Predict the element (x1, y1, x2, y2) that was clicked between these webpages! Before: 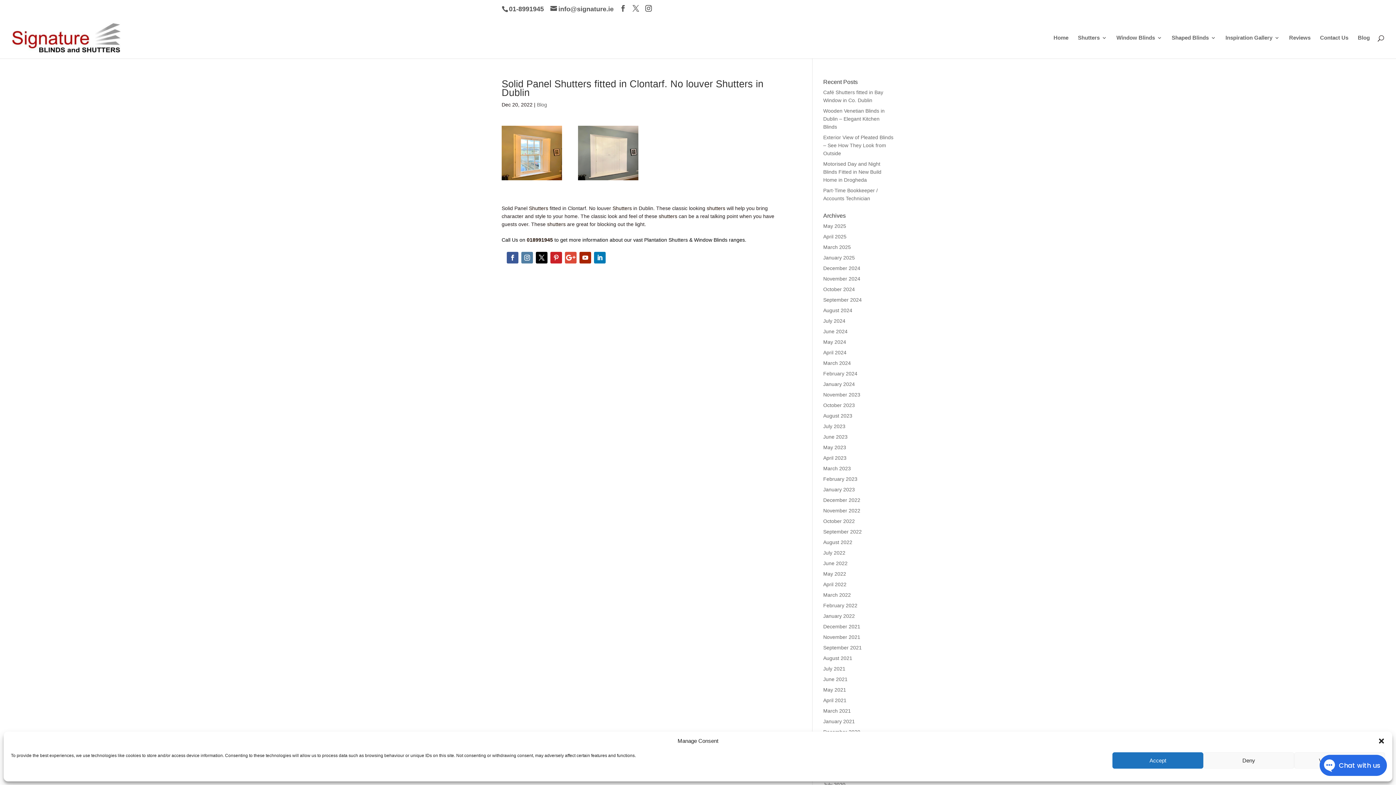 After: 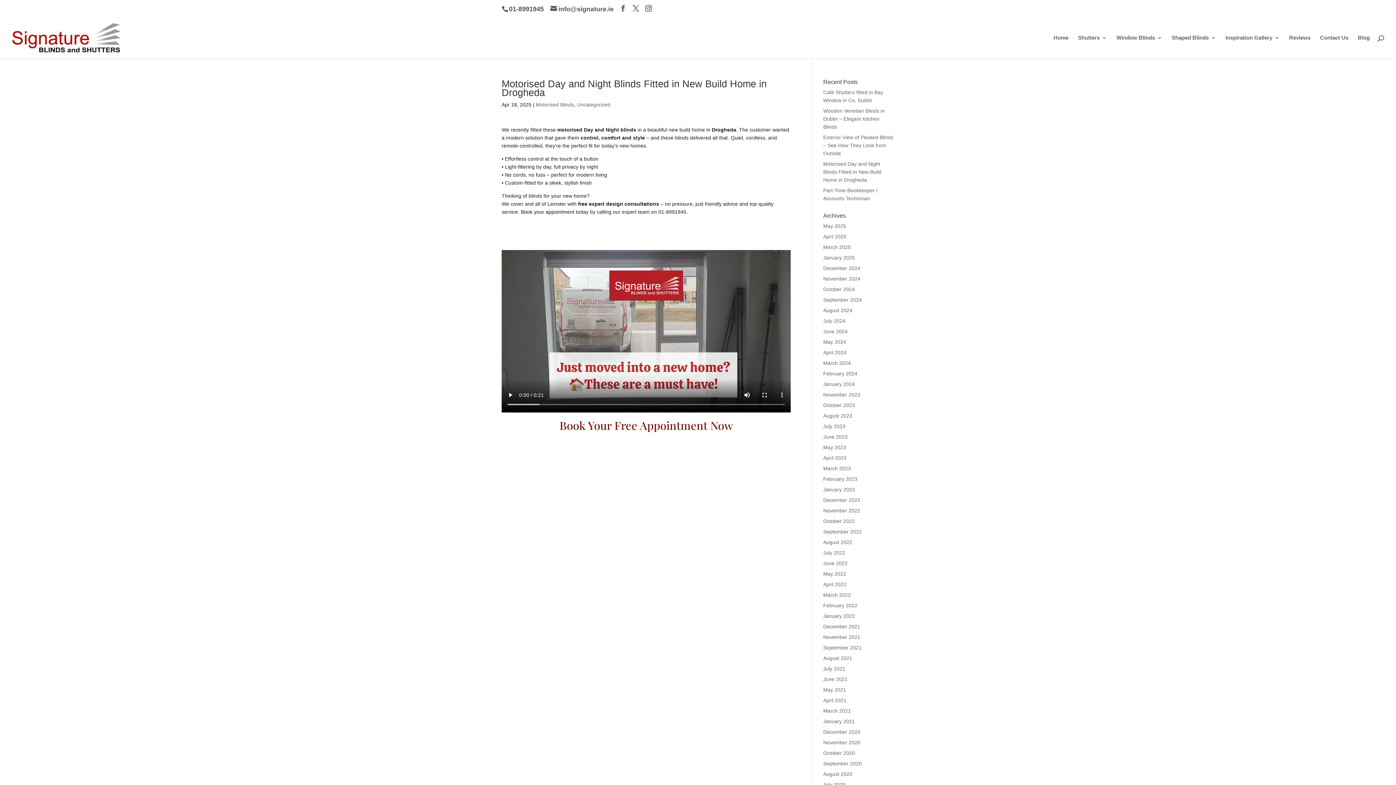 Action: bbox: (823, 161, 881, 182) label: Motorised Day and Night Blinds Fitted in New Build Home in Drogheda